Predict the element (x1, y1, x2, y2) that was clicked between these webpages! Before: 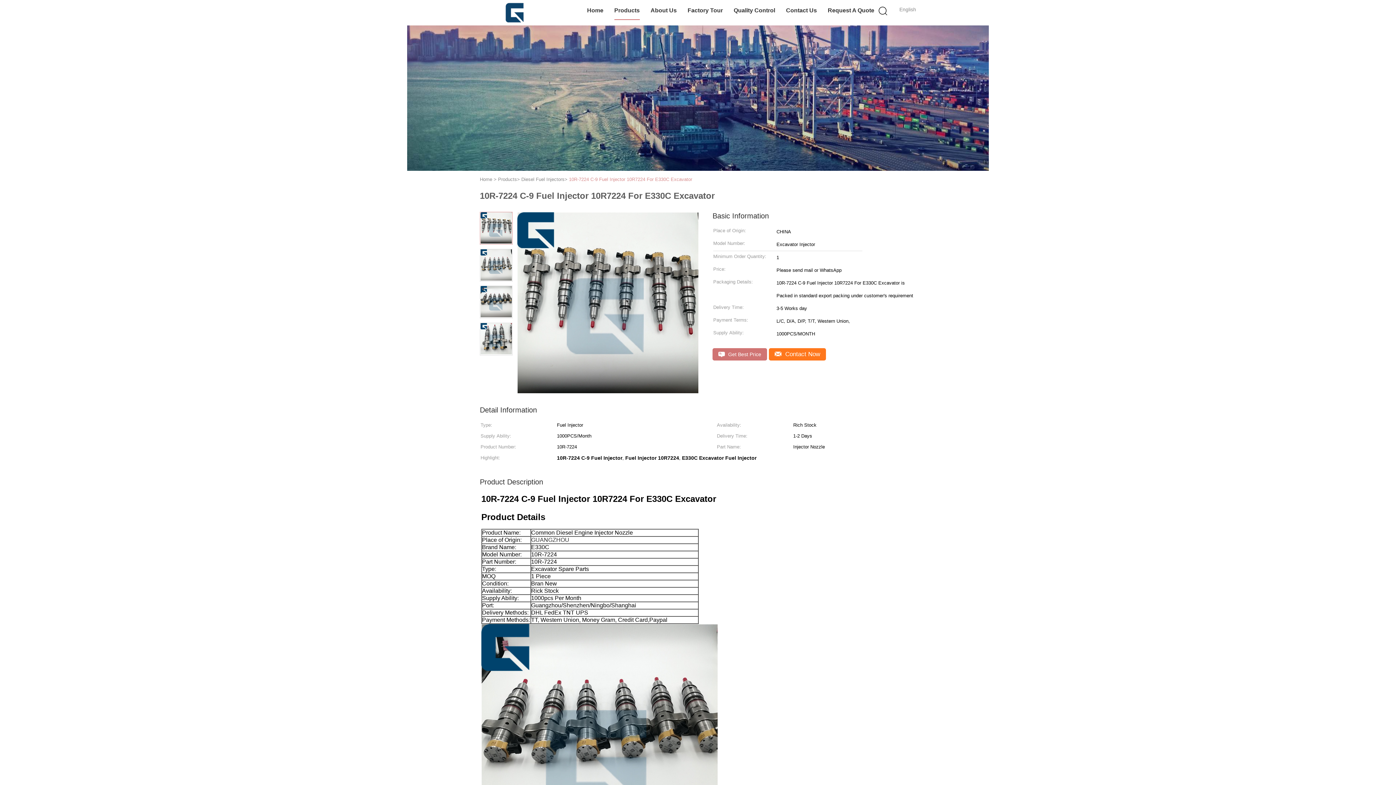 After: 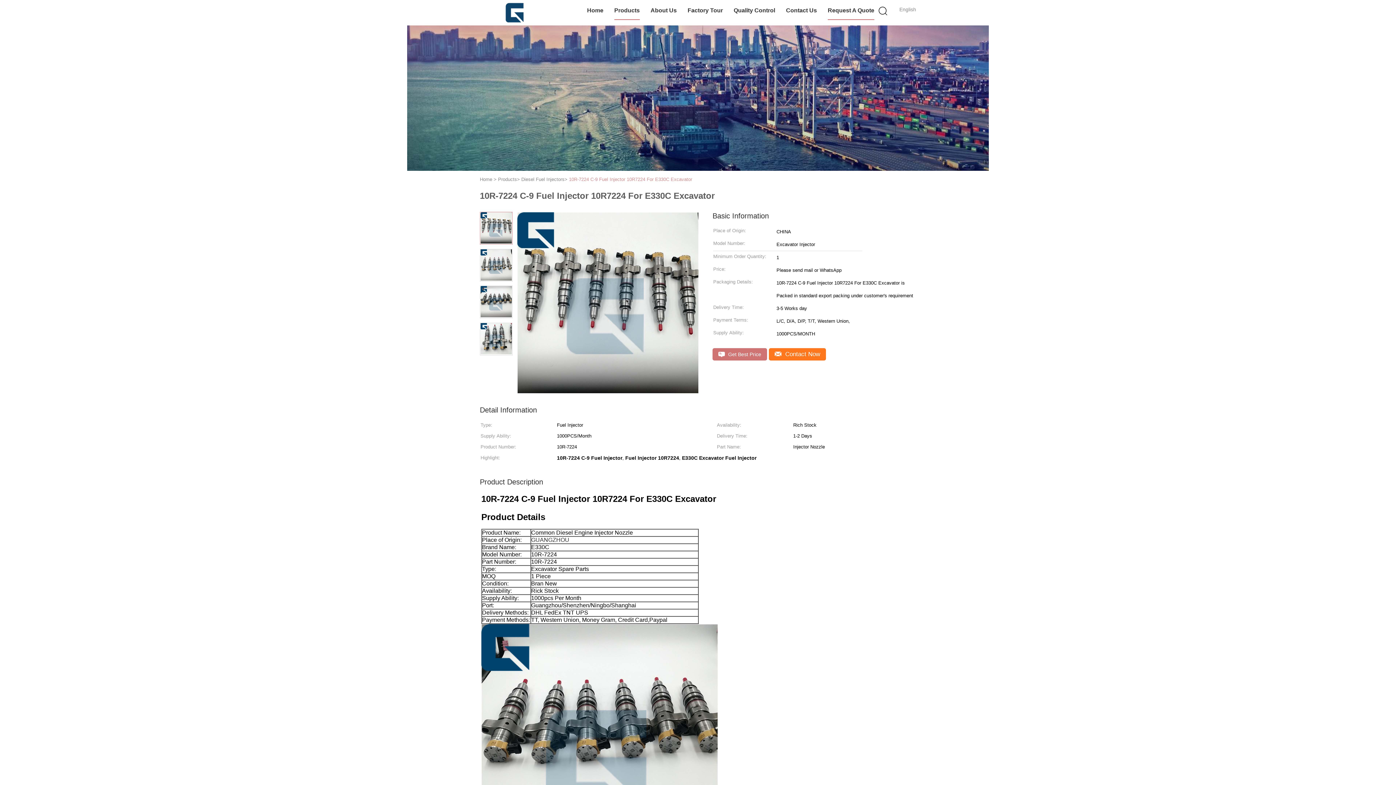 Action: bbox: (827, 1, 874, 20) label: Request A Quote